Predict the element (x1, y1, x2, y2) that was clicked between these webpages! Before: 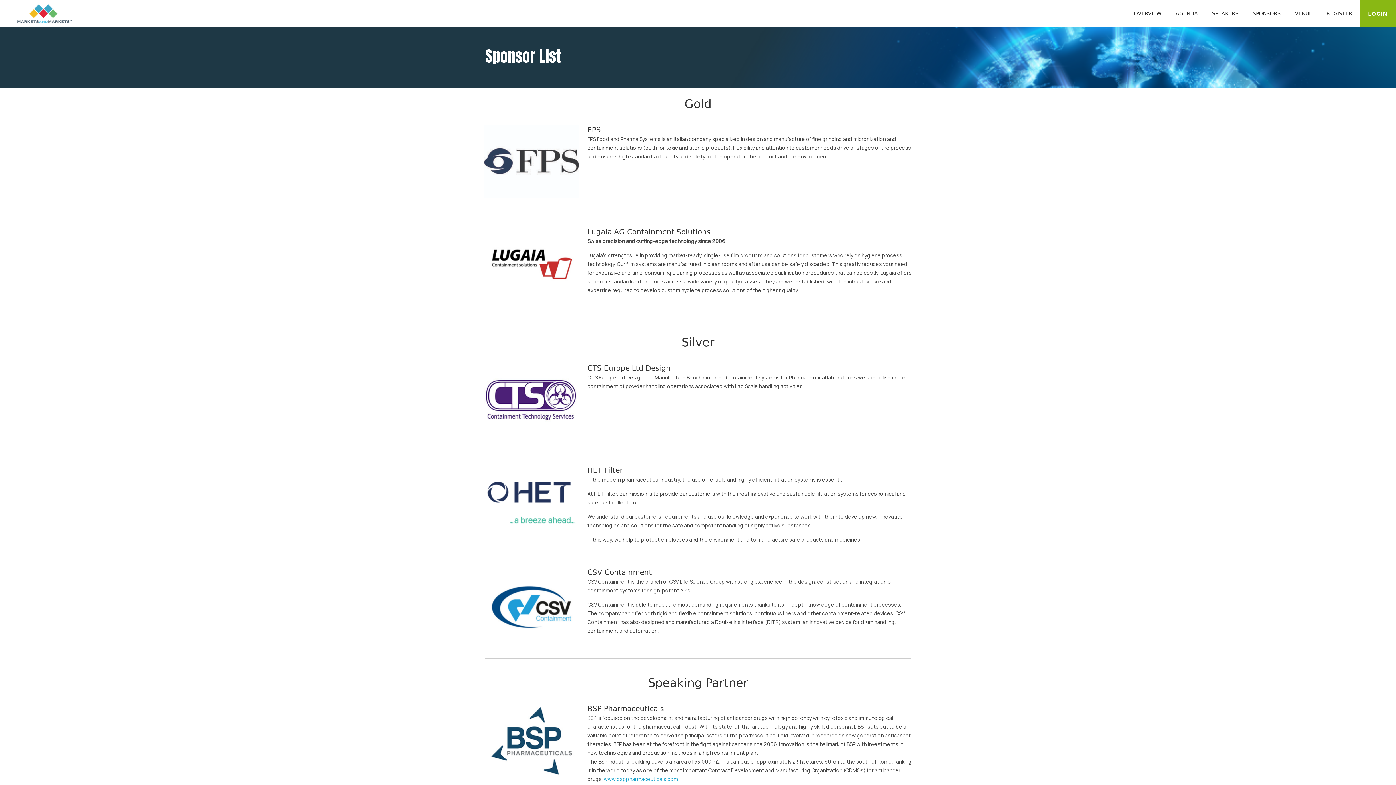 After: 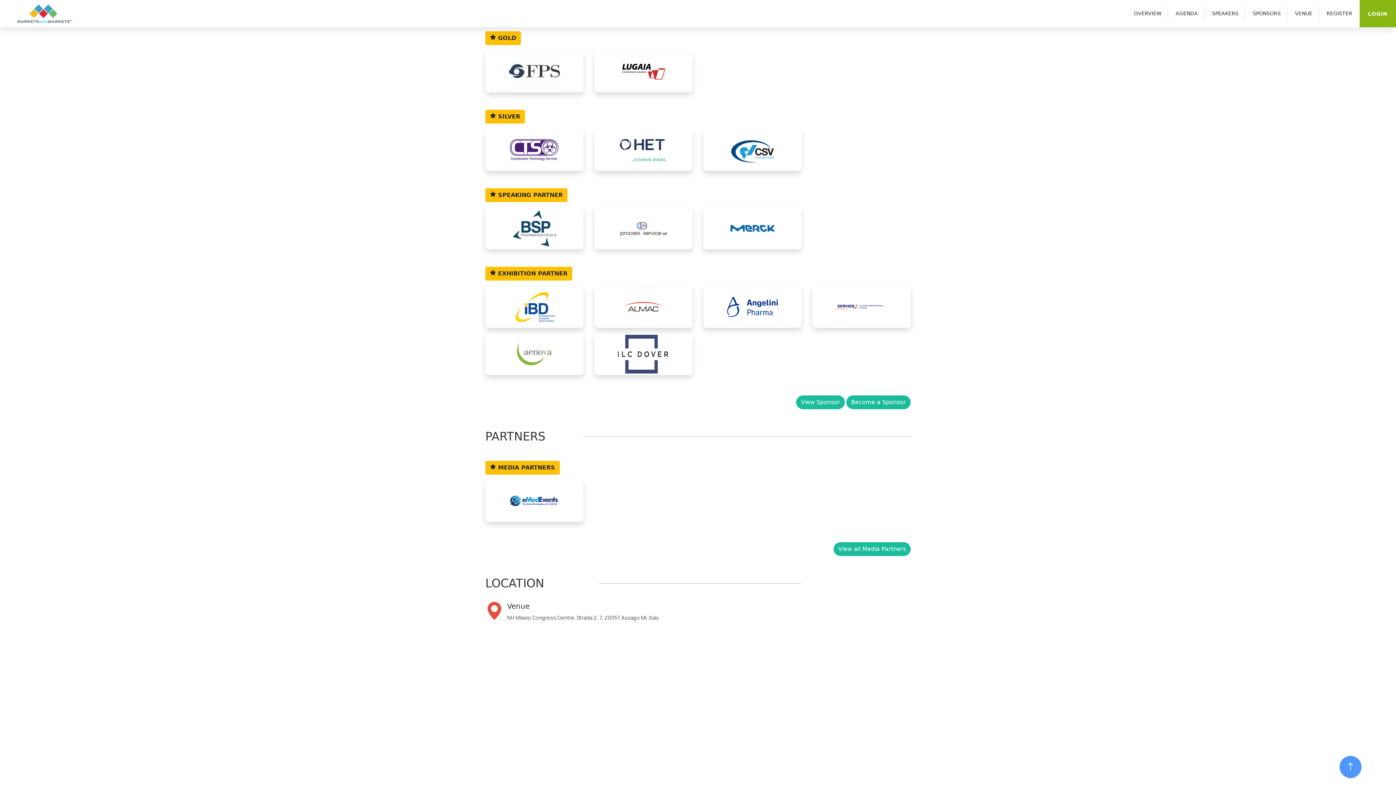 Action: label: SPONSORS bbox: (1253, 6, 1281, 20)